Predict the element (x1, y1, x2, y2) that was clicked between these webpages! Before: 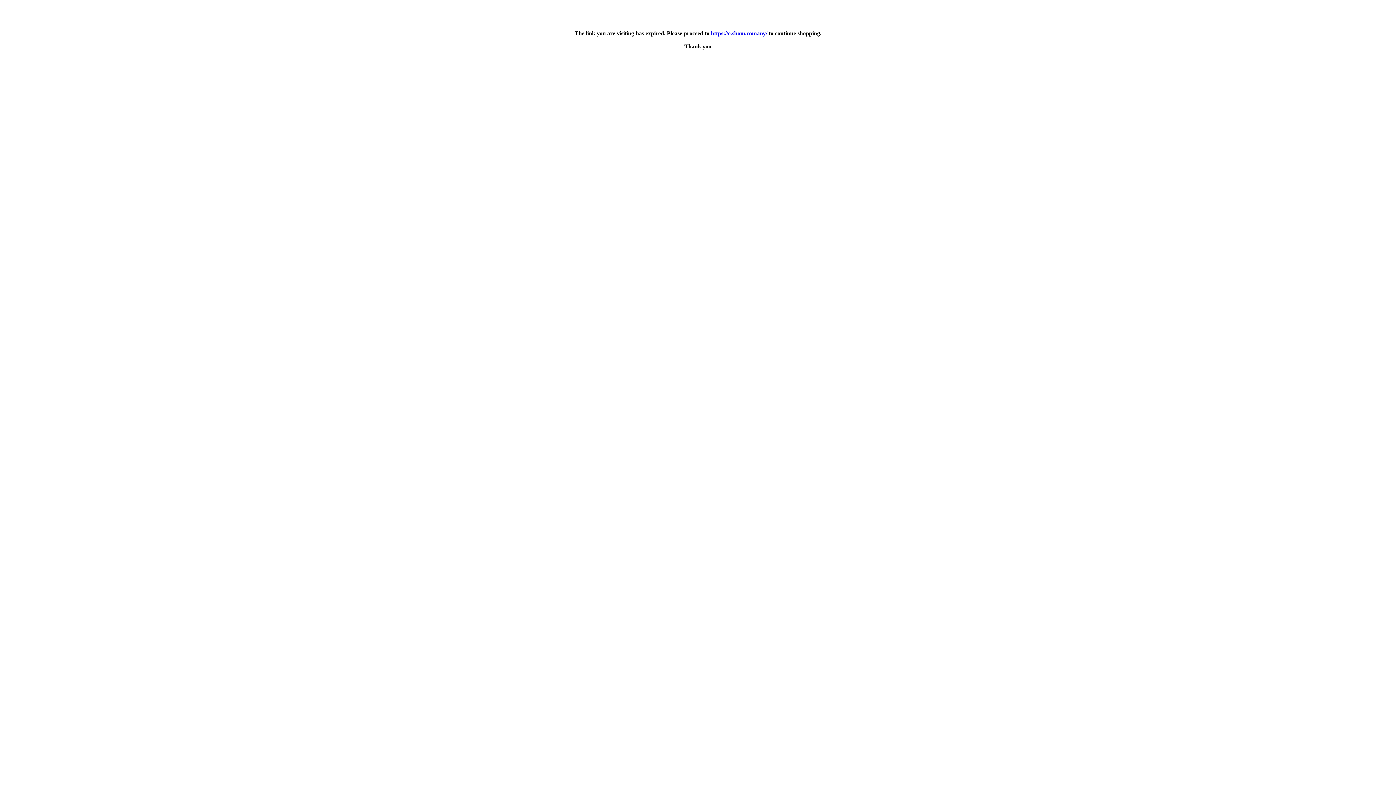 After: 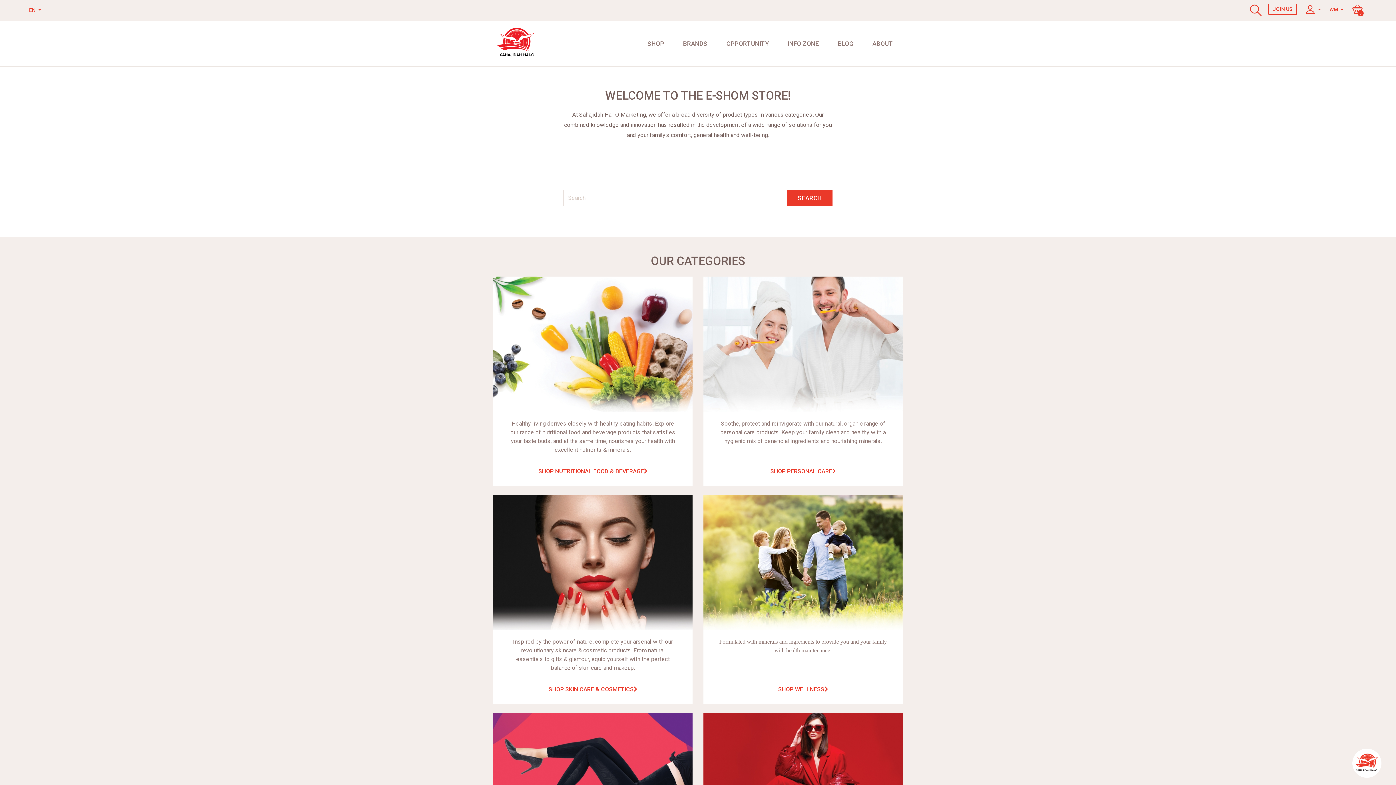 Action: bbox: (711, 30, 767, 36) label: https://e.shom.com.my/